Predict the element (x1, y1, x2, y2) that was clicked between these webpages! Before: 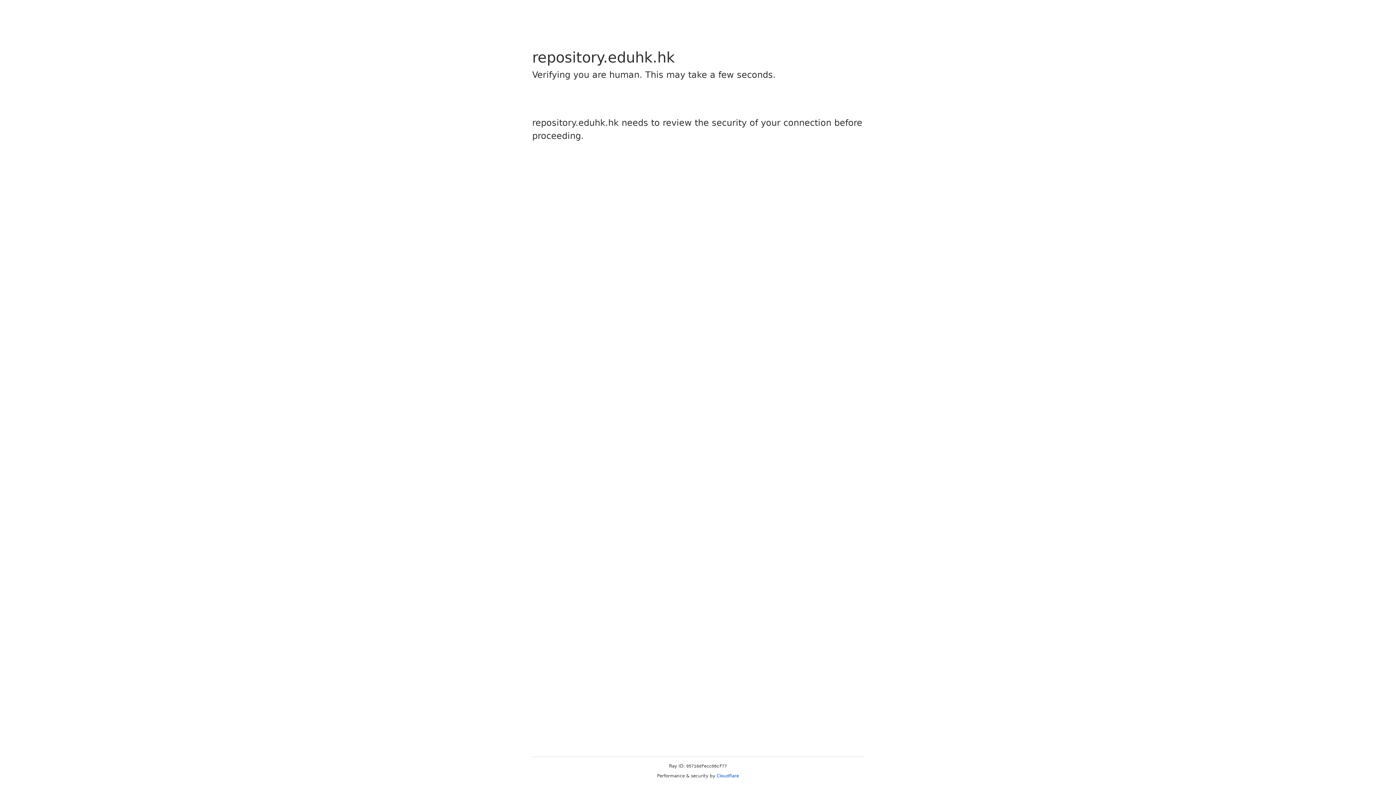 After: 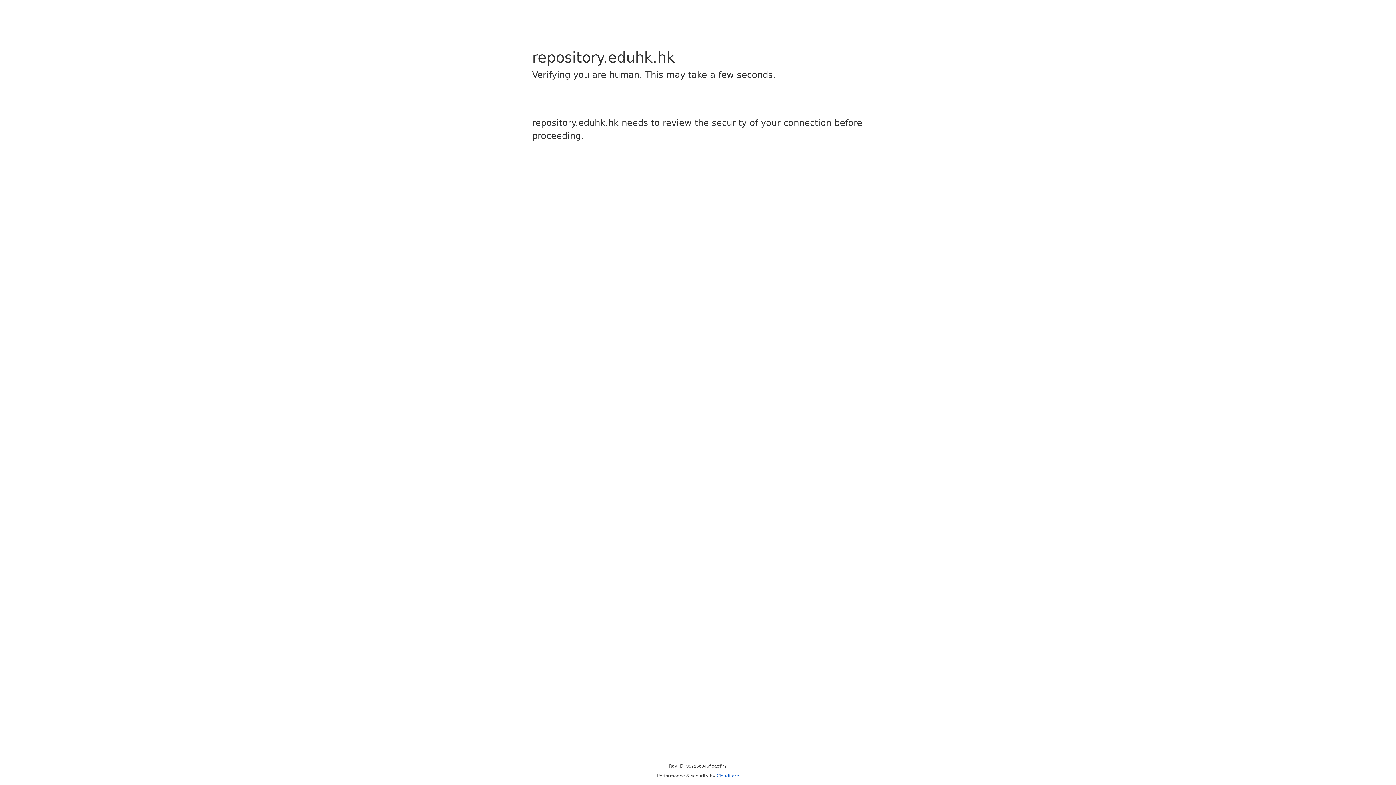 Action: label: Cloudflare bbox: (716, 773, 739, 778)